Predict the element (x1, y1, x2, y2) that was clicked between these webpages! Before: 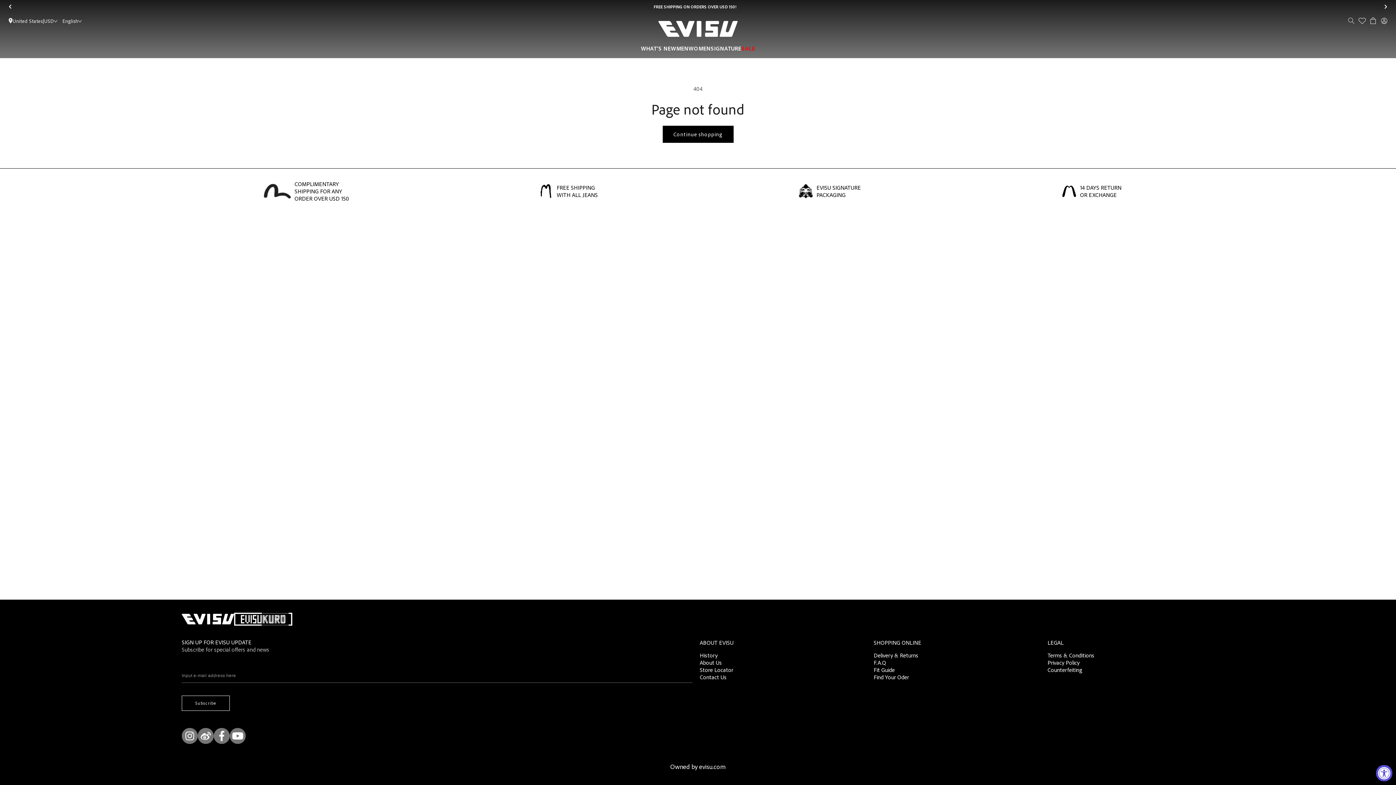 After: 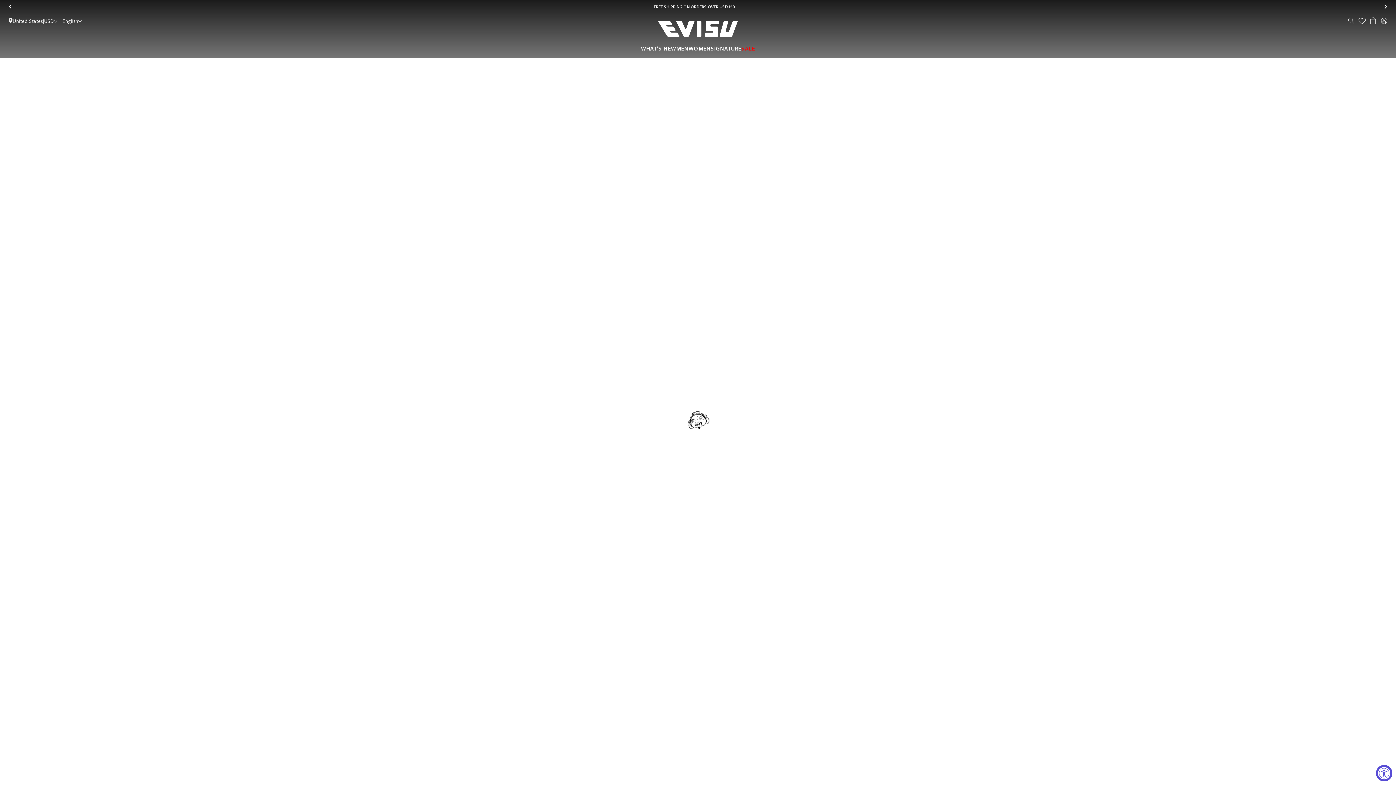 Action: bbox: (710, 44, 741, 52) label: SIGNATURE